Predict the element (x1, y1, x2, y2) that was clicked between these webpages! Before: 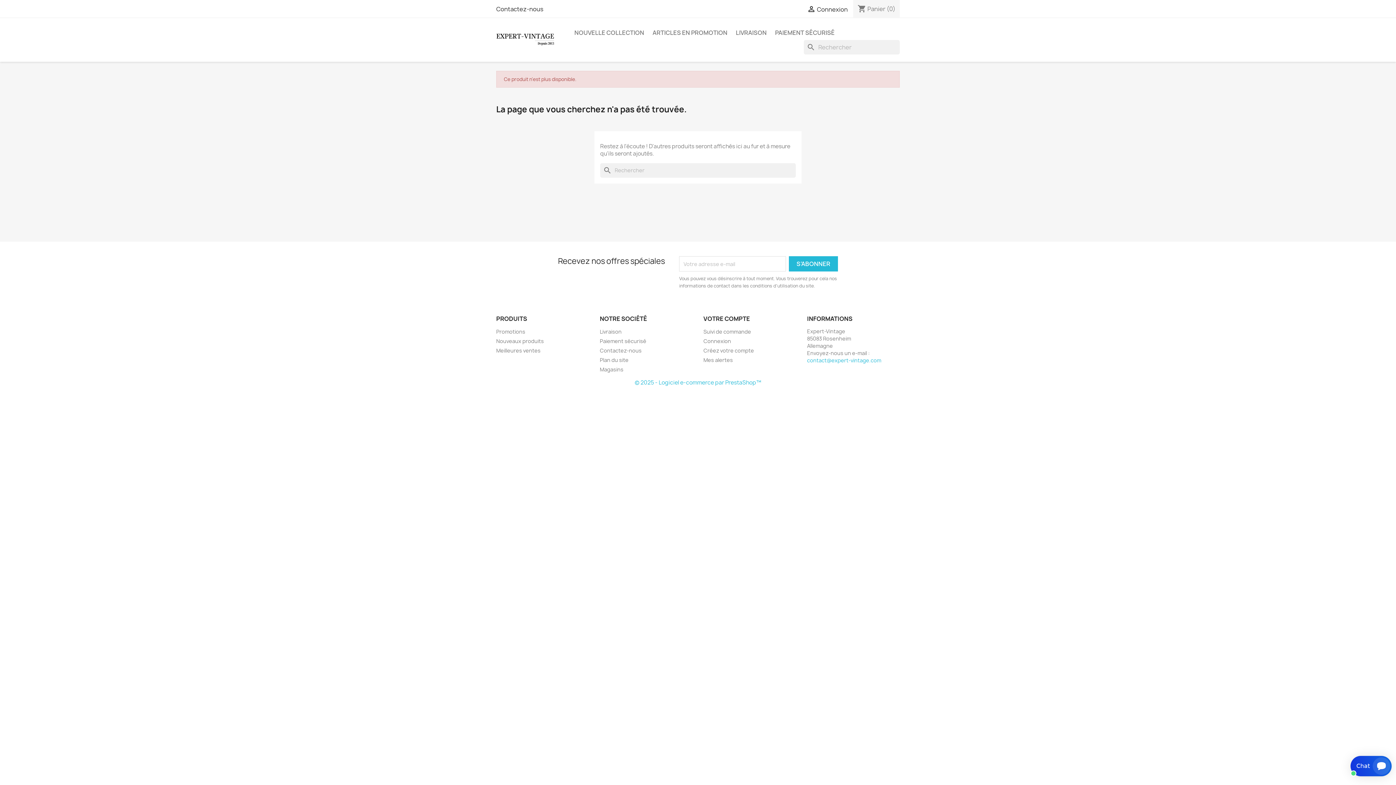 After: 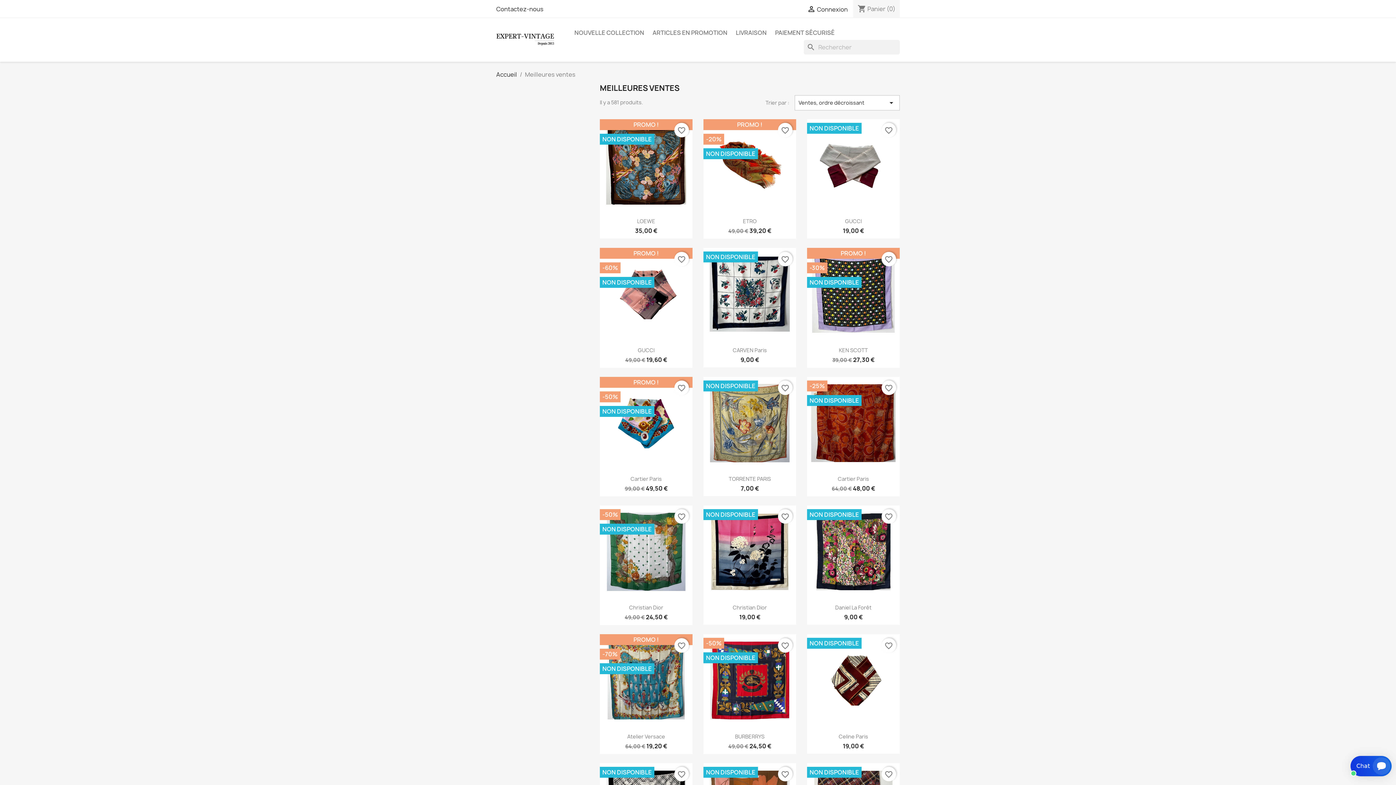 Action: label: Meilleures ventes bbox: (496, 347, 540, 354)